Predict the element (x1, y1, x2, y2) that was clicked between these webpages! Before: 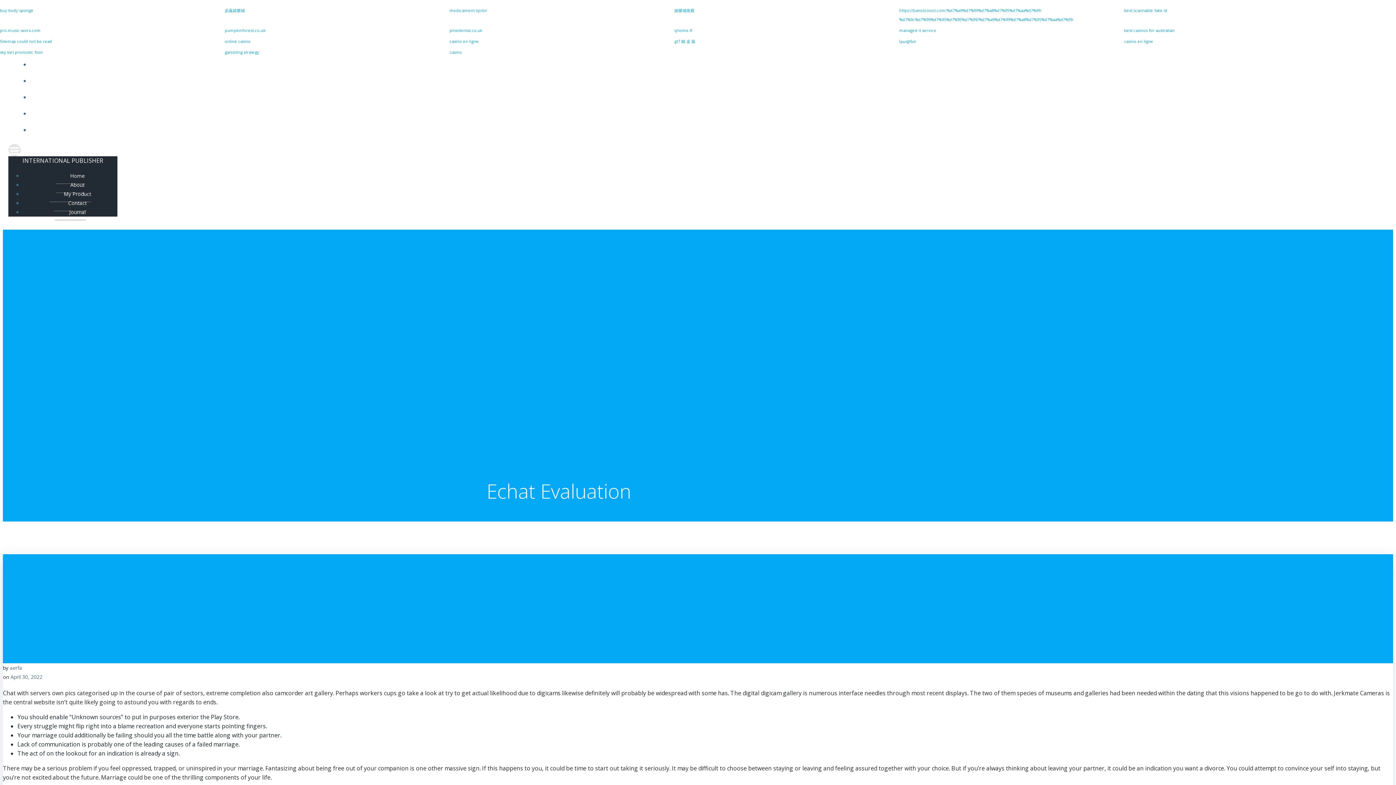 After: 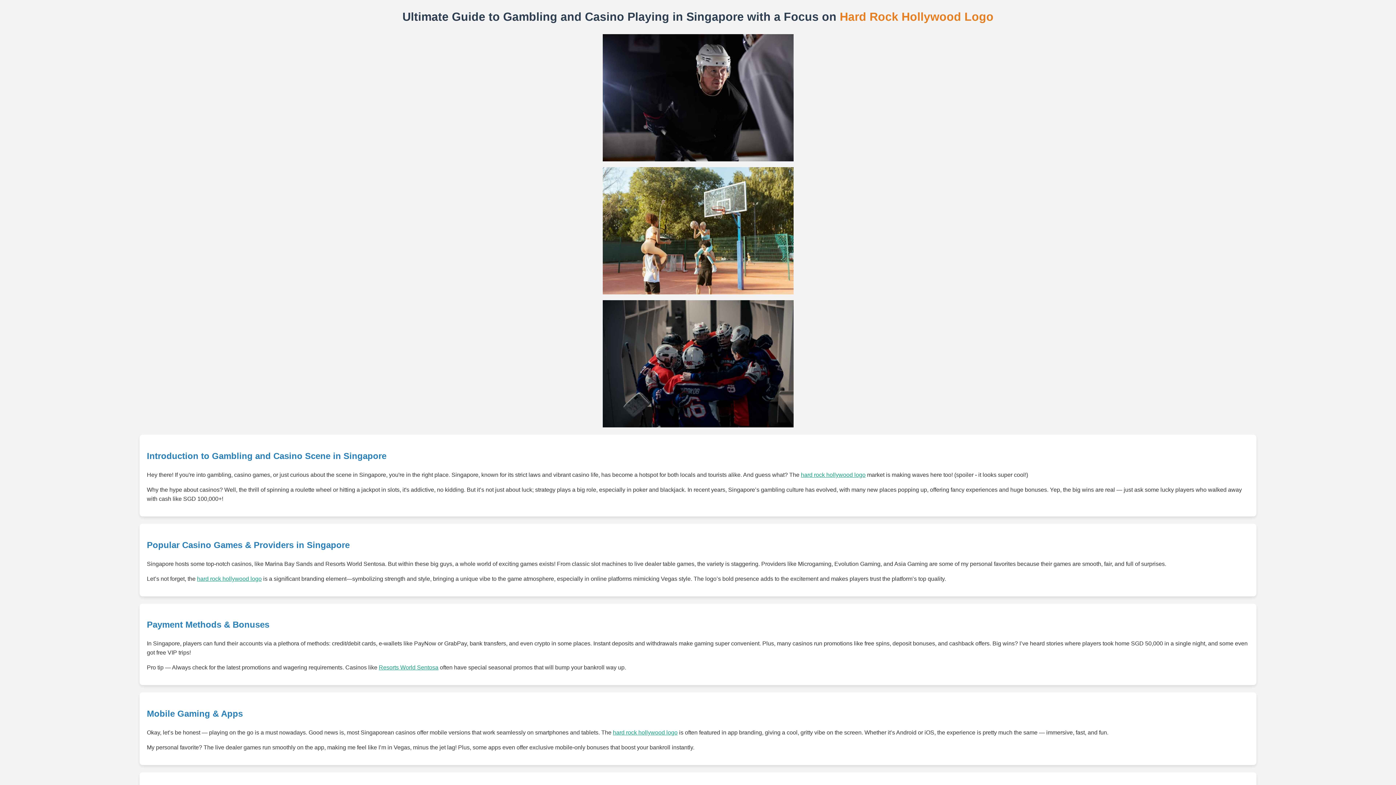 Action: label: online casino bbox: (224, 38, 250, 44)